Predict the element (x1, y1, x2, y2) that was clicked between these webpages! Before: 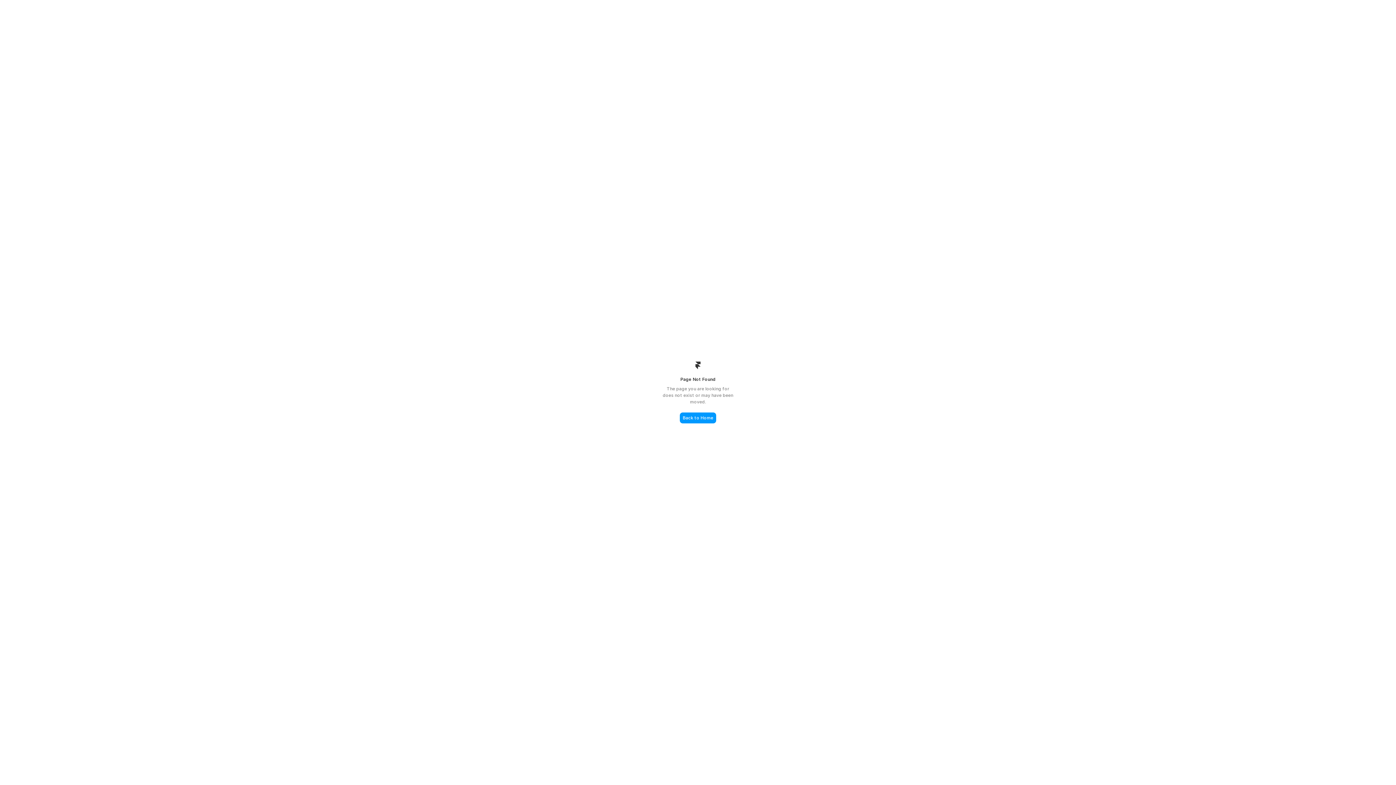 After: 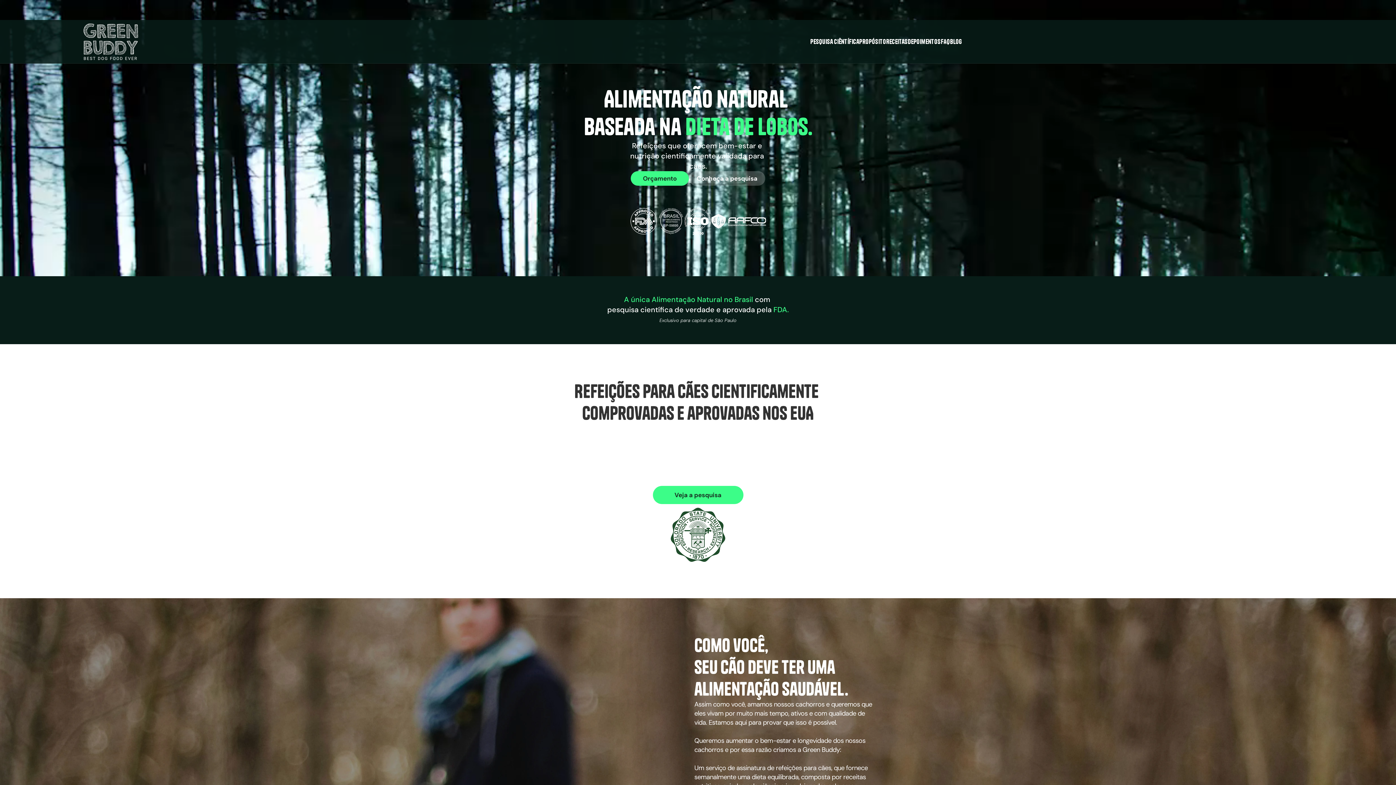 Action: label: Back to Home bbox: (680, 412, 716, 423)